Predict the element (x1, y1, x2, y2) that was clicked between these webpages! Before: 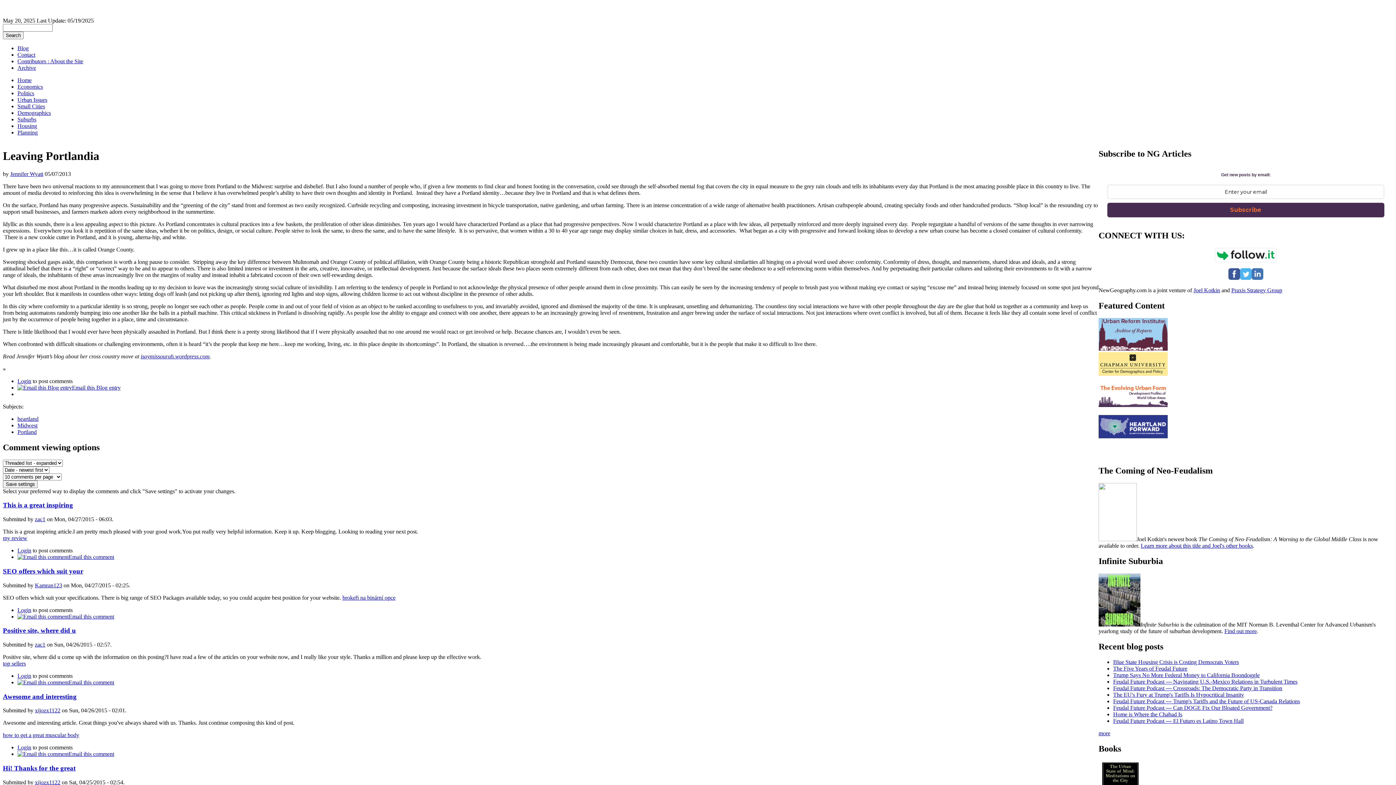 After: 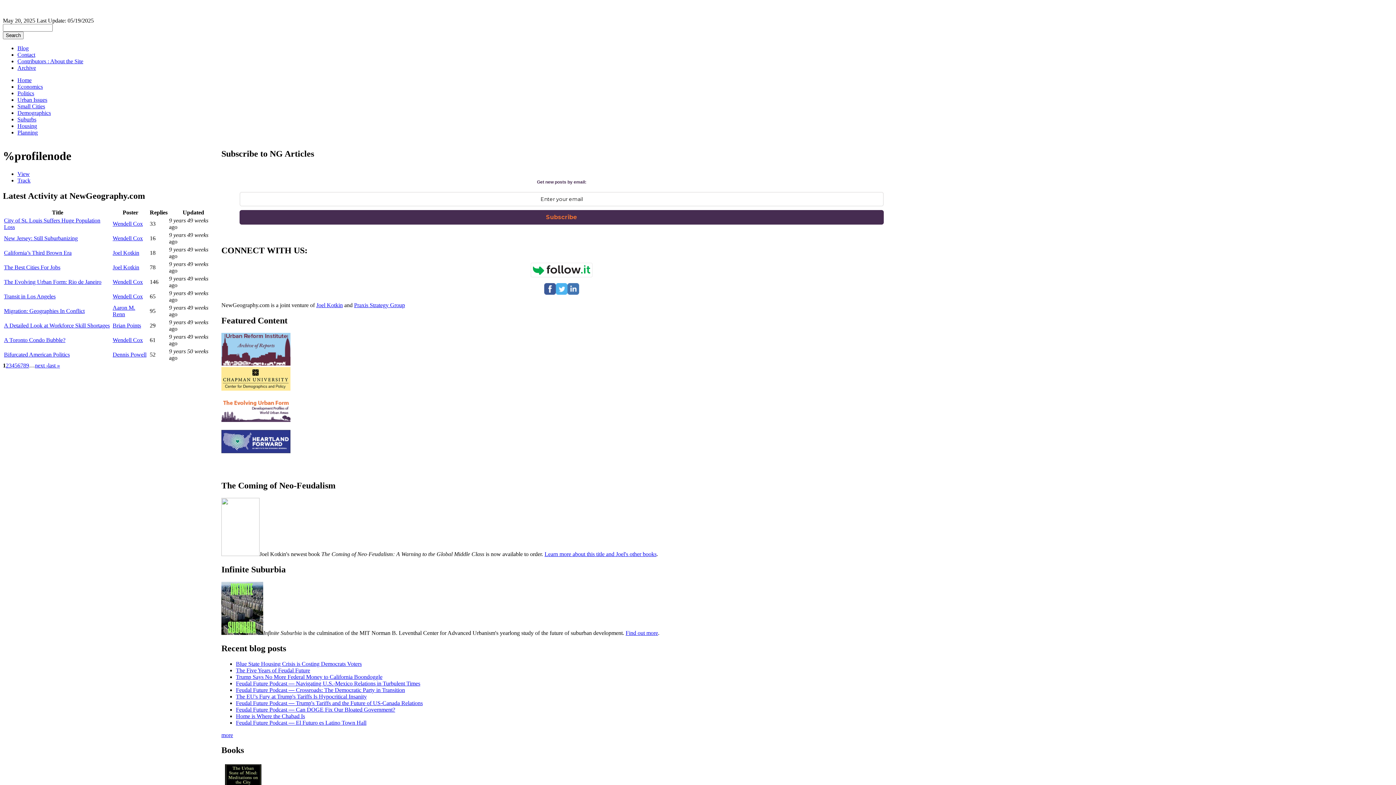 Action: bbox: (34, 779, 60, 785) label: xijozx1122